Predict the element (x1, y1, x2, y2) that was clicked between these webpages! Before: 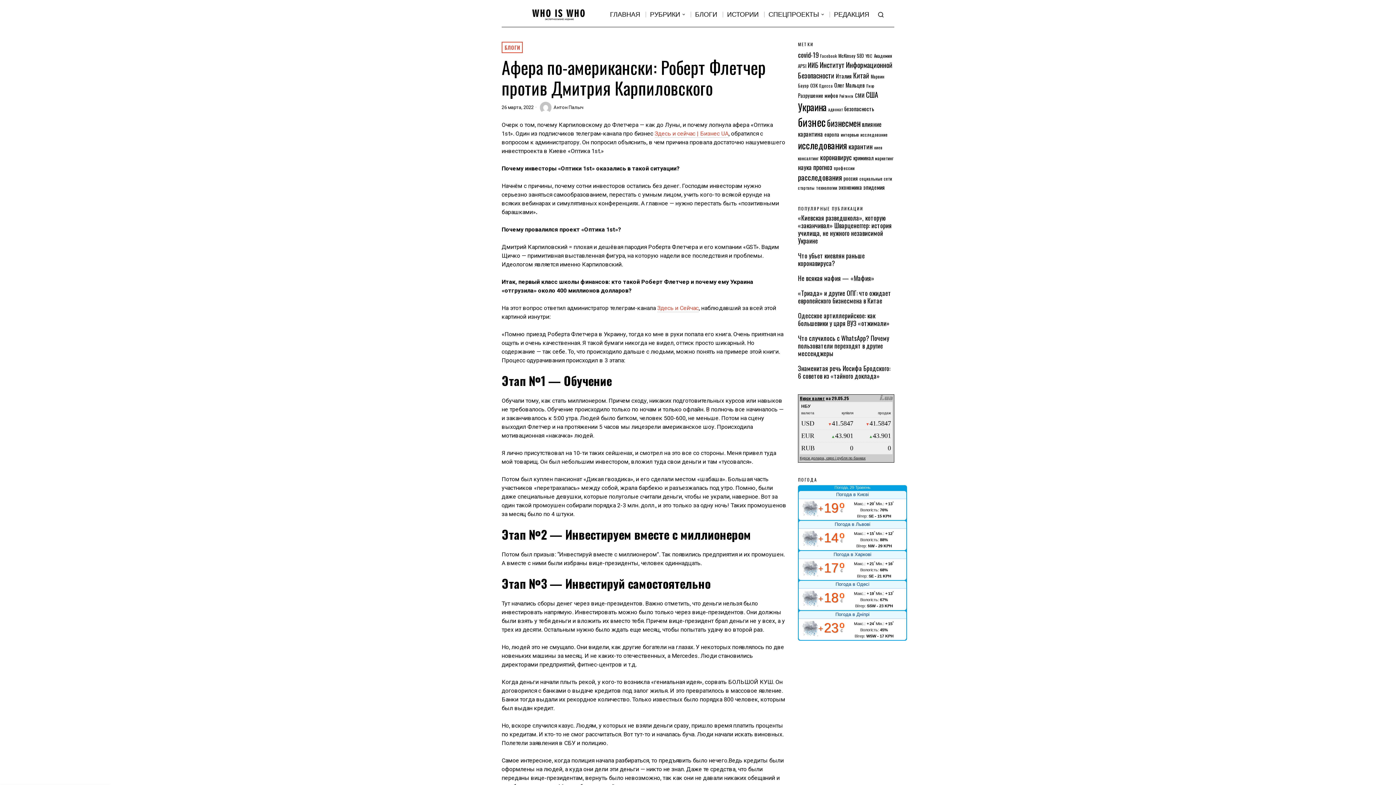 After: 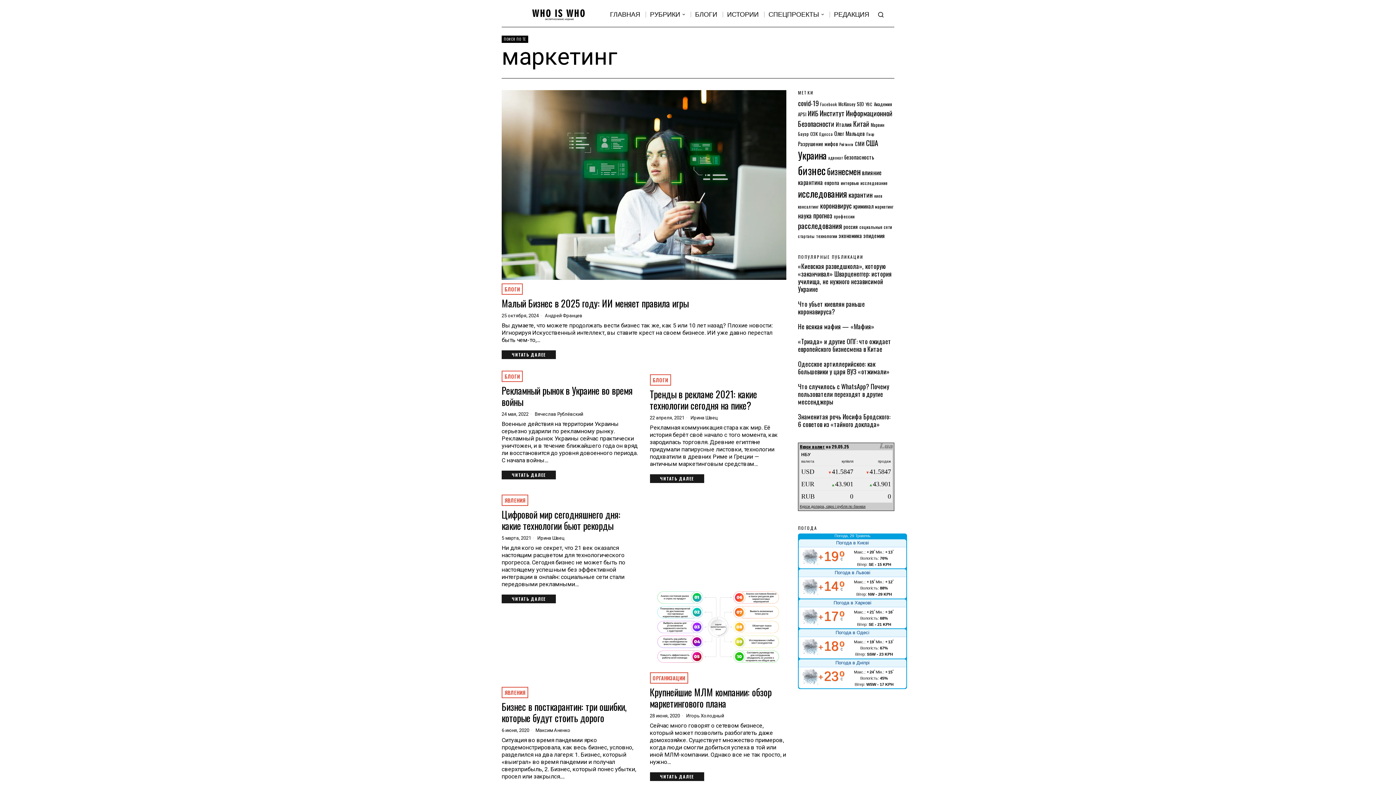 Action: label: маркетинг (7 элементов) bbox: (875, 154, 893, 161)